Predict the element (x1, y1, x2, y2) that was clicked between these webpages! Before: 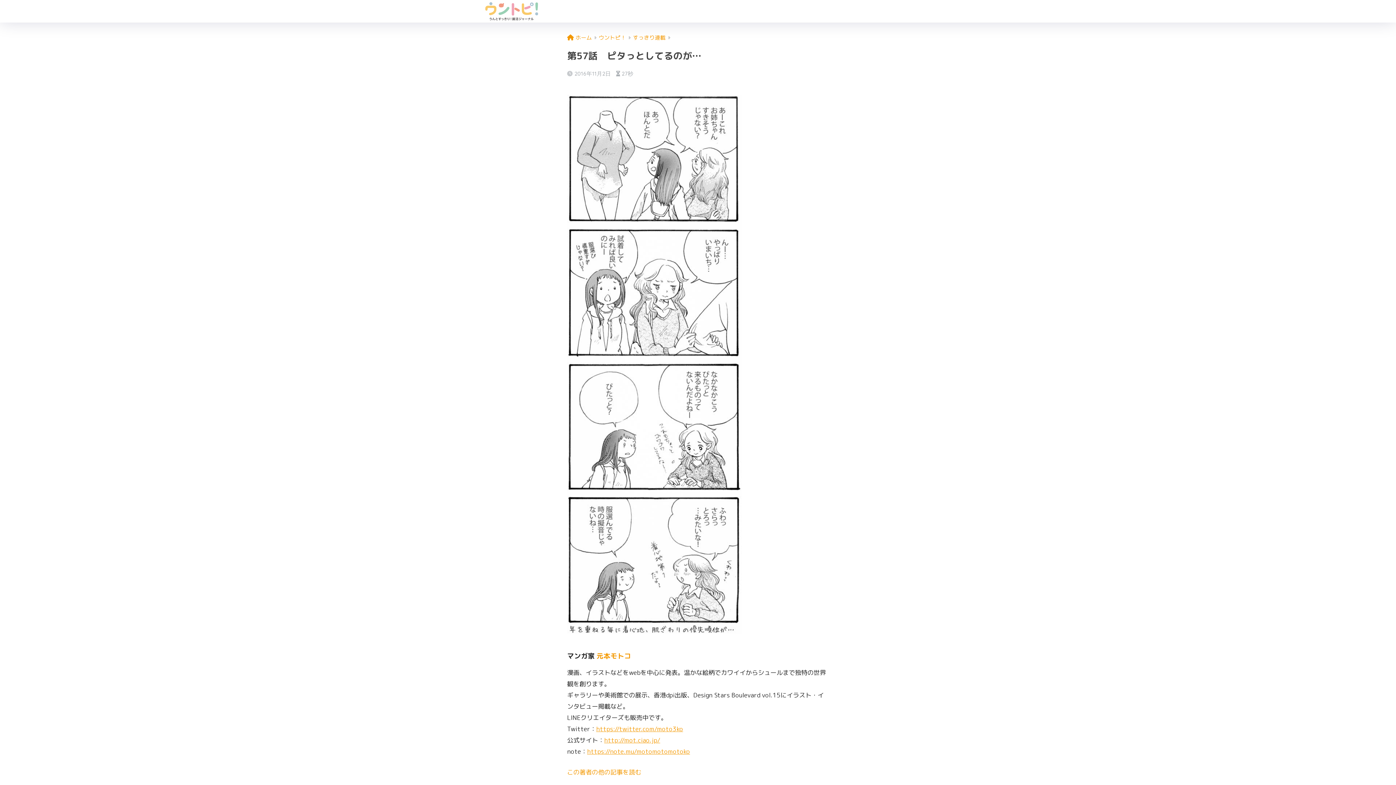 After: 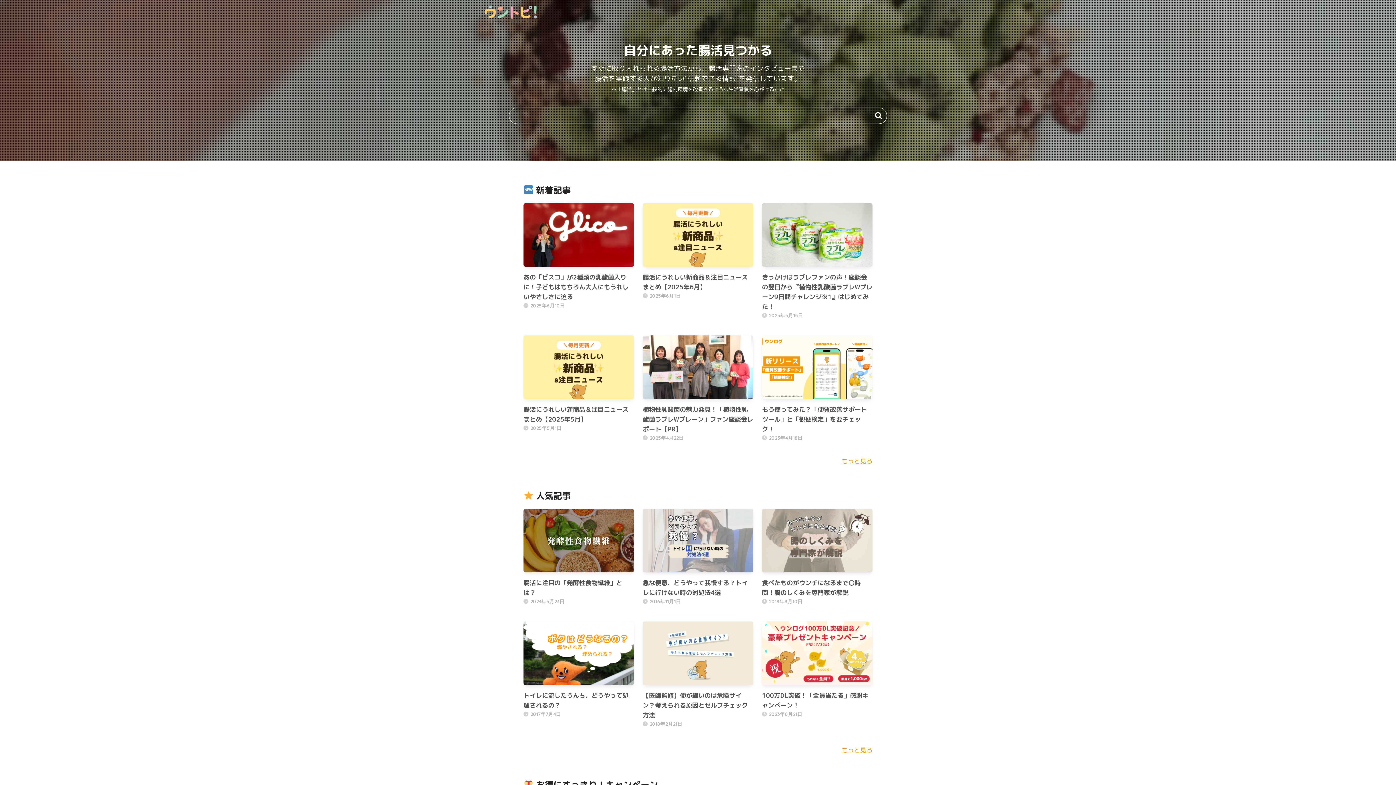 Action: label: ホーム bbox: (567, 33, 592, 41)